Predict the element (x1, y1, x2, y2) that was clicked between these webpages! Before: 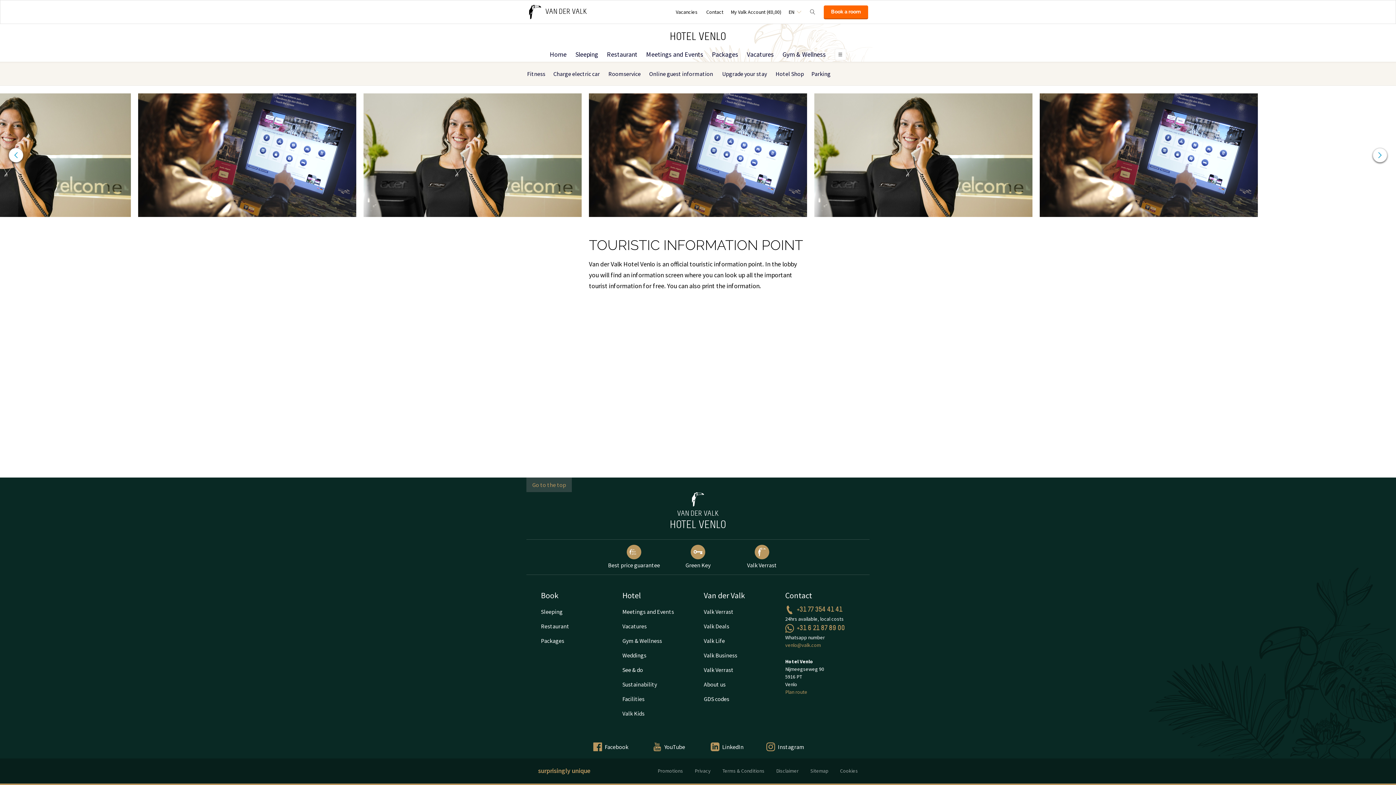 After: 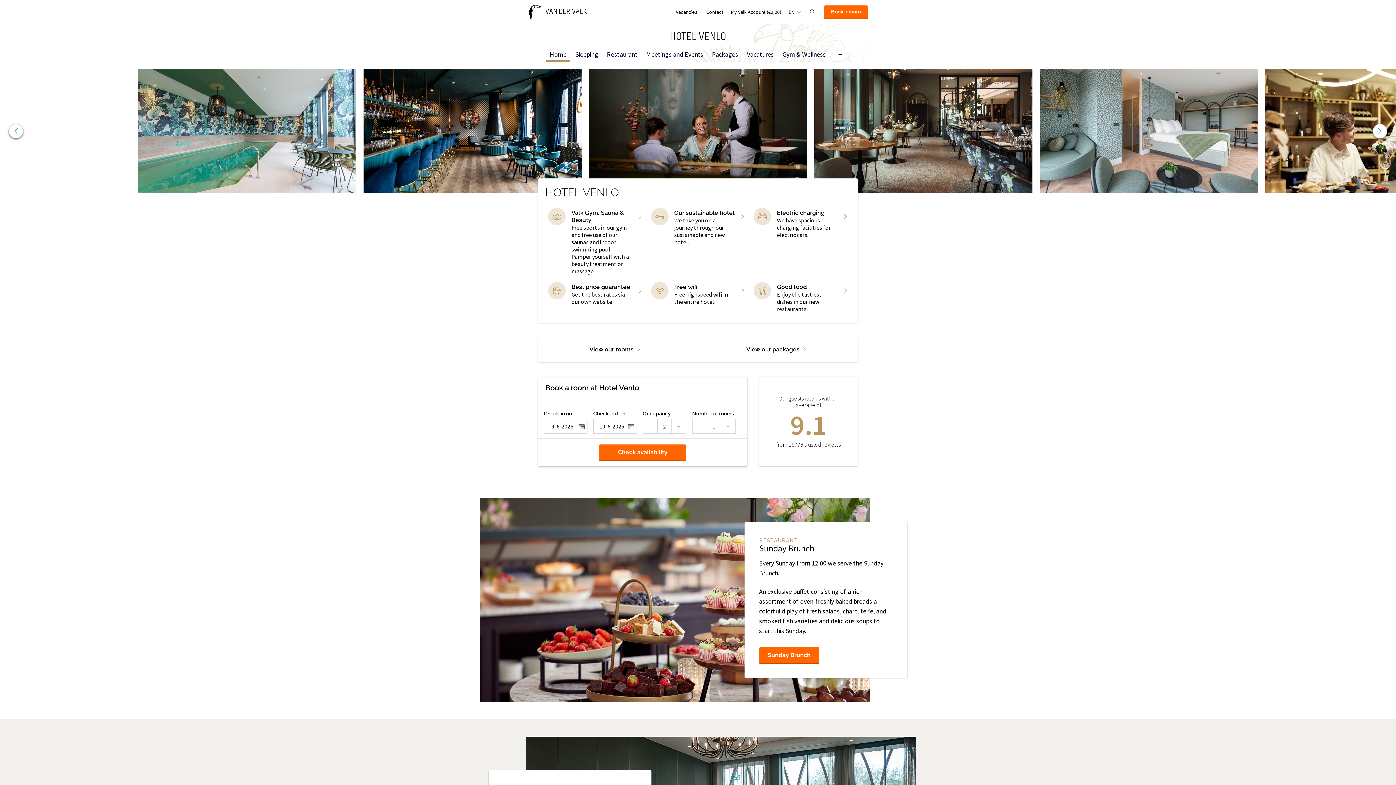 Action: label: VAN DER VALK bbox: (528, 4, 587, 19)